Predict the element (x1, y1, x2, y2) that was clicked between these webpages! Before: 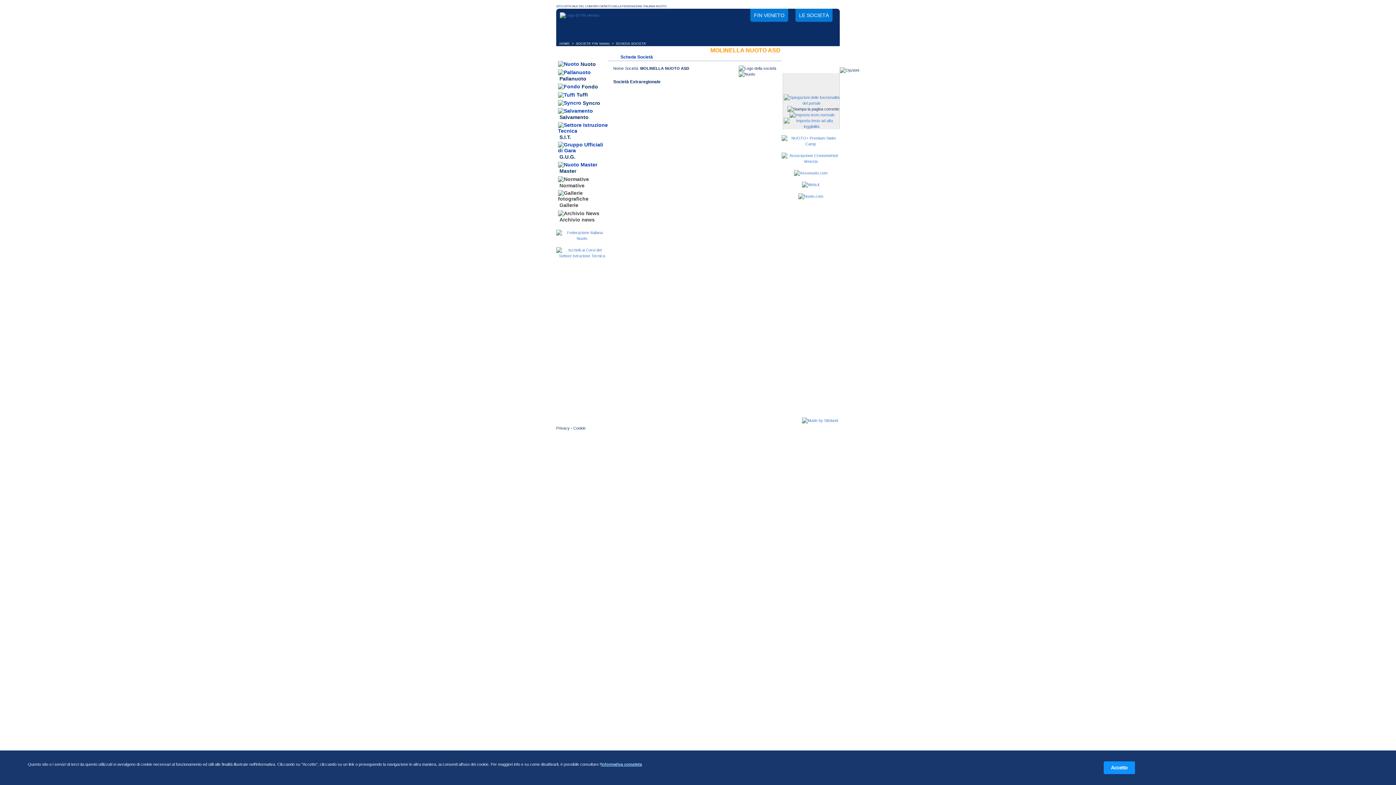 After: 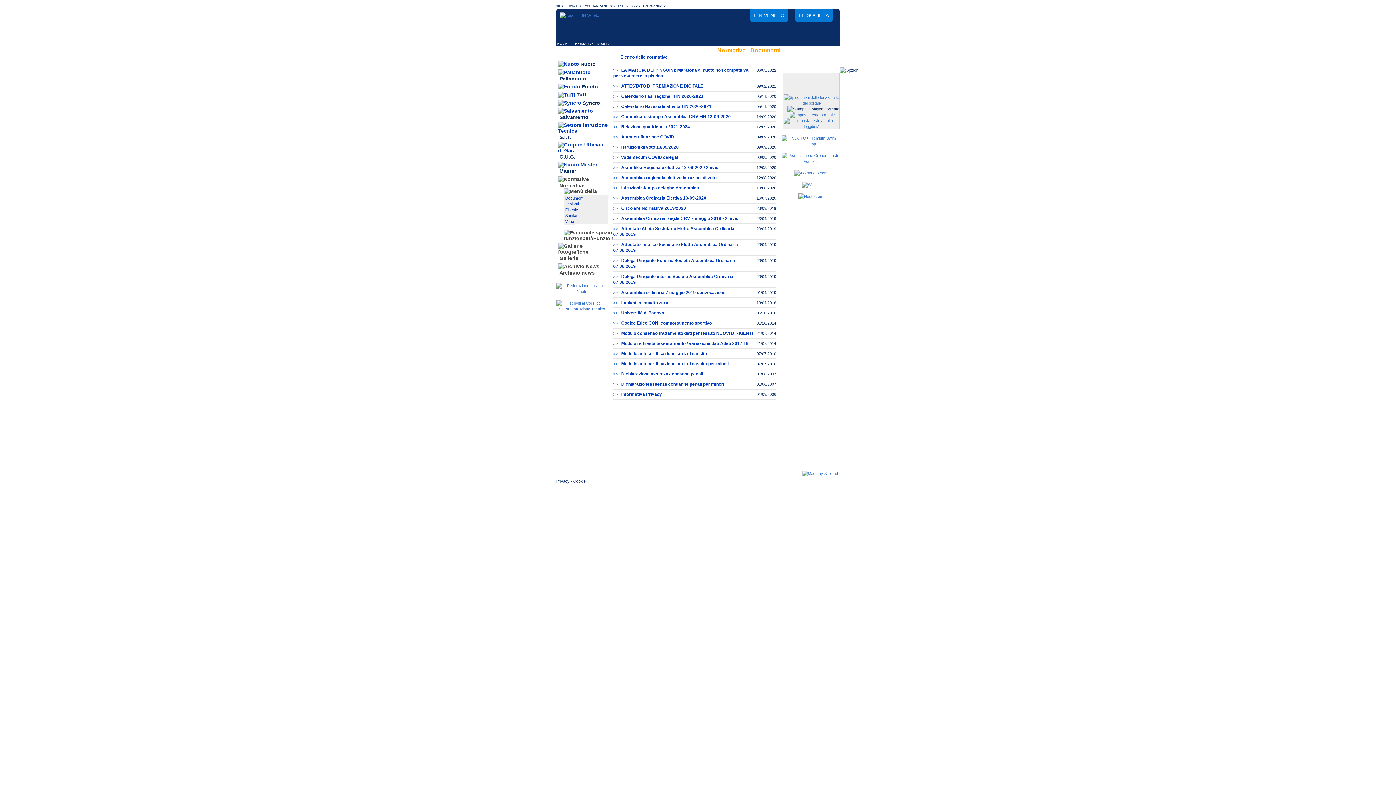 Action: label: Normative bbox: (559, 182, 584, 188)